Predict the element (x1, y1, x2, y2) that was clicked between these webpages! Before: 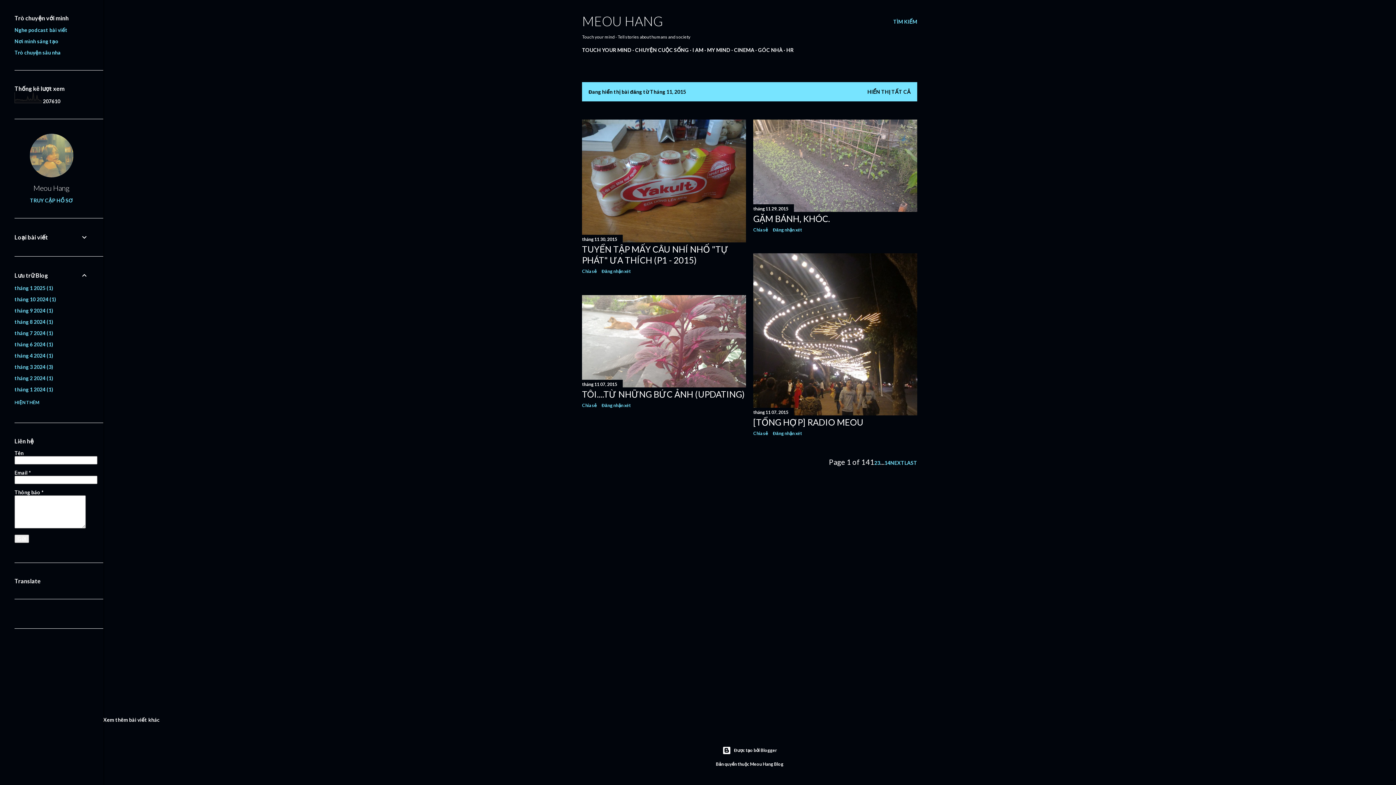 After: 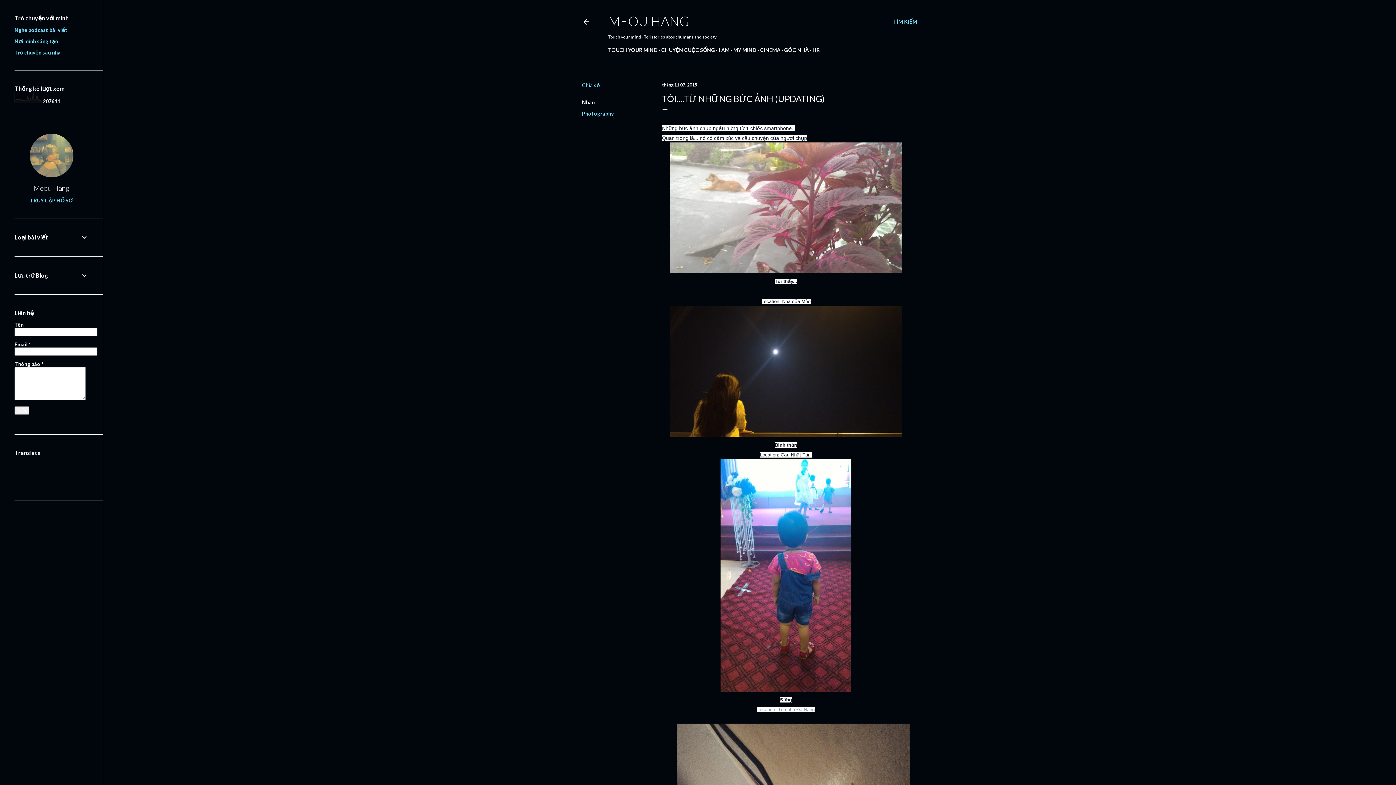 Action: label: TÔI....TỪ NHỮNG BỨC ẢNH (UPDATING) bbox: (582, 388, 745, 399)